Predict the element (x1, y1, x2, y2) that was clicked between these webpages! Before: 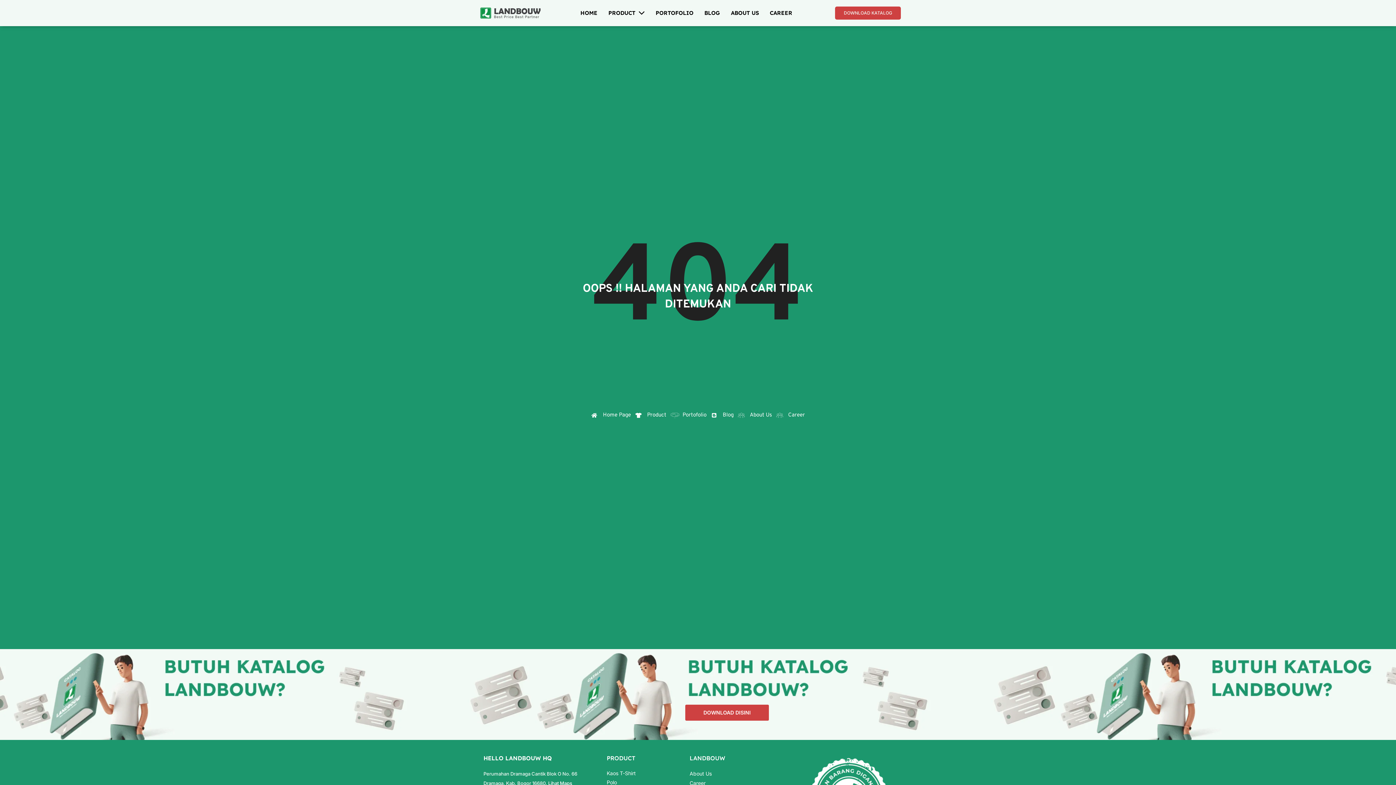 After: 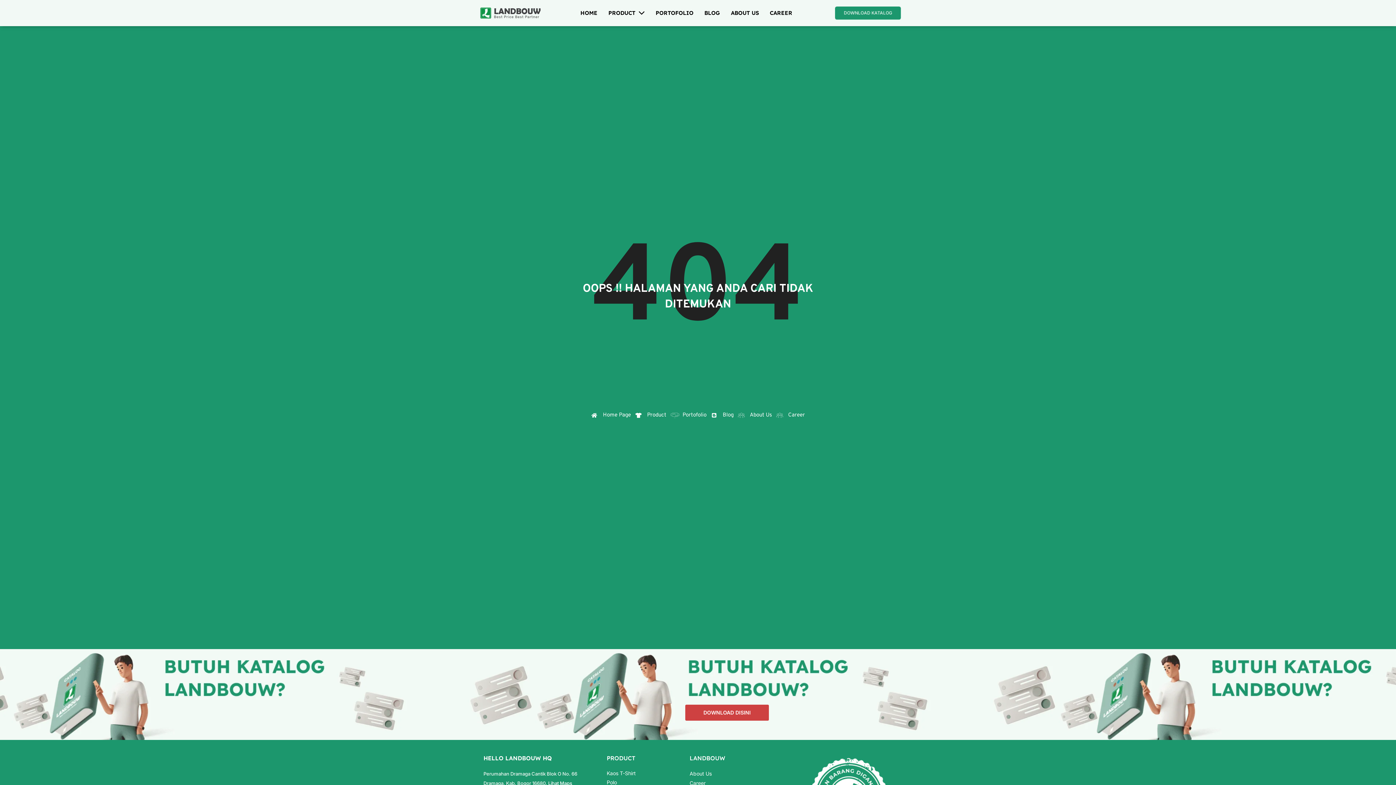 Action: label: DOWNLOAD KATALOG bbox: (835, 6, 901, 19)